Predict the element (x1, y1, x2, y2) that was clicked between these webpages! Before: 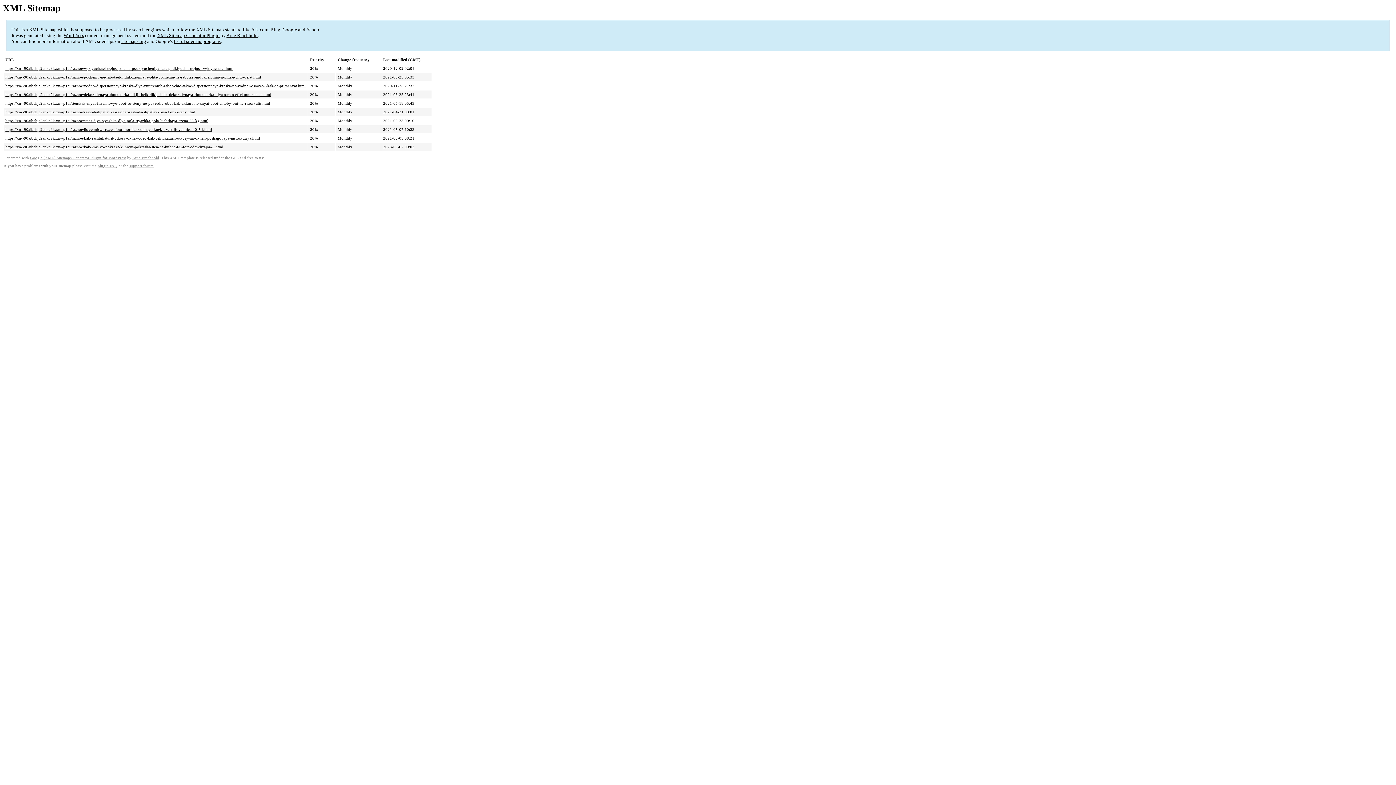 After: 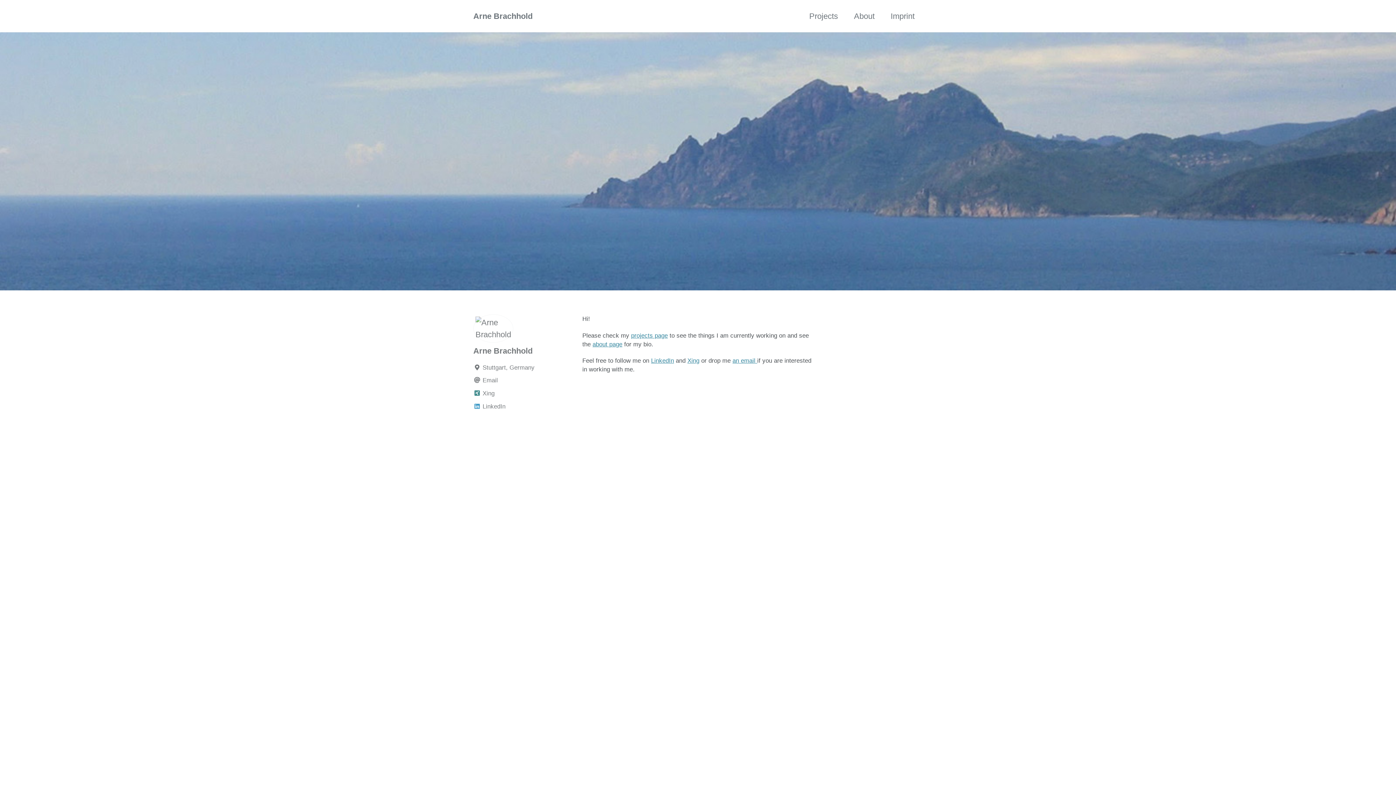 Action: bbox: (132, 156, 159, 160) label: Arne Brachhold